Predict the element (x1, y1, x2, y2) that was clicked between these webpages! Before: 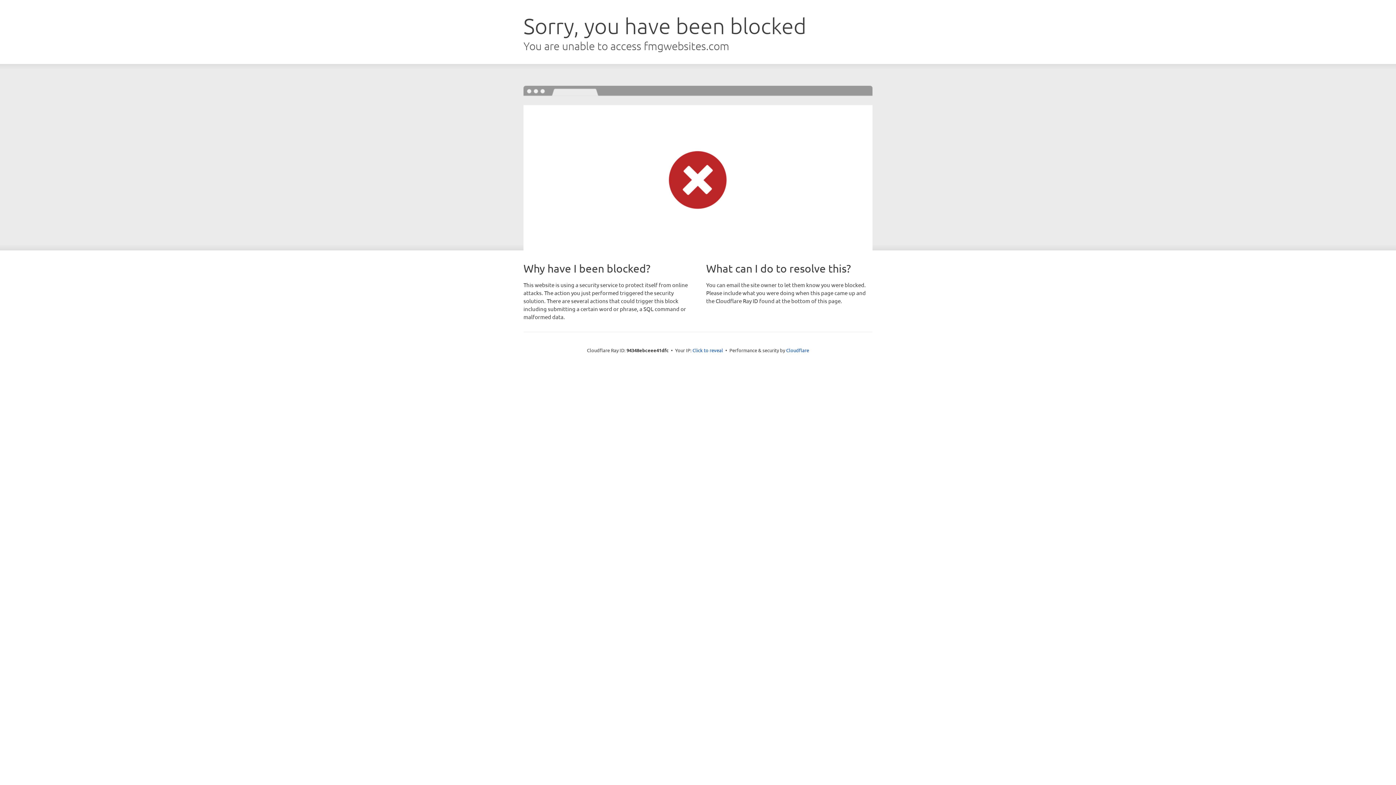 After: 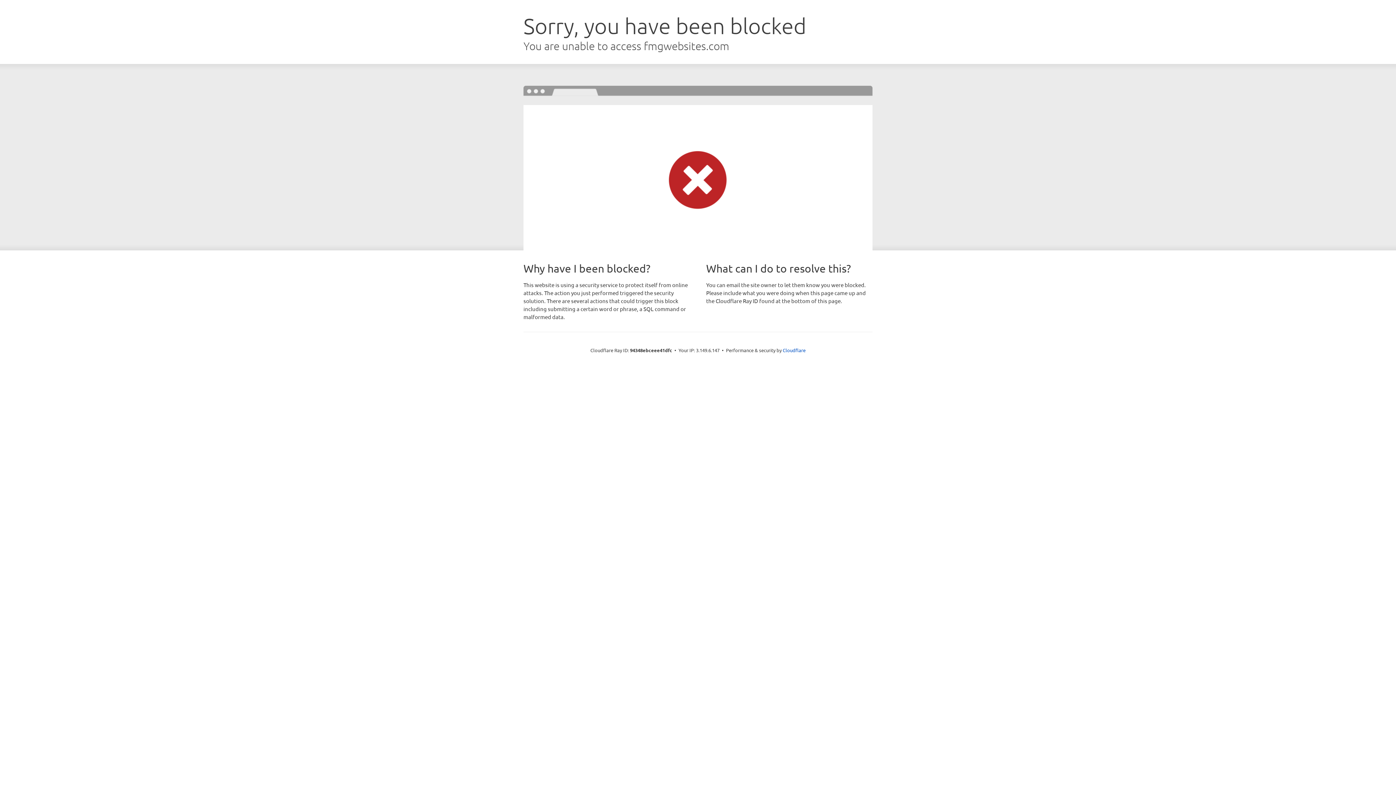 Action: bbox: (692, 346, 723, 353) label: Click to reveal